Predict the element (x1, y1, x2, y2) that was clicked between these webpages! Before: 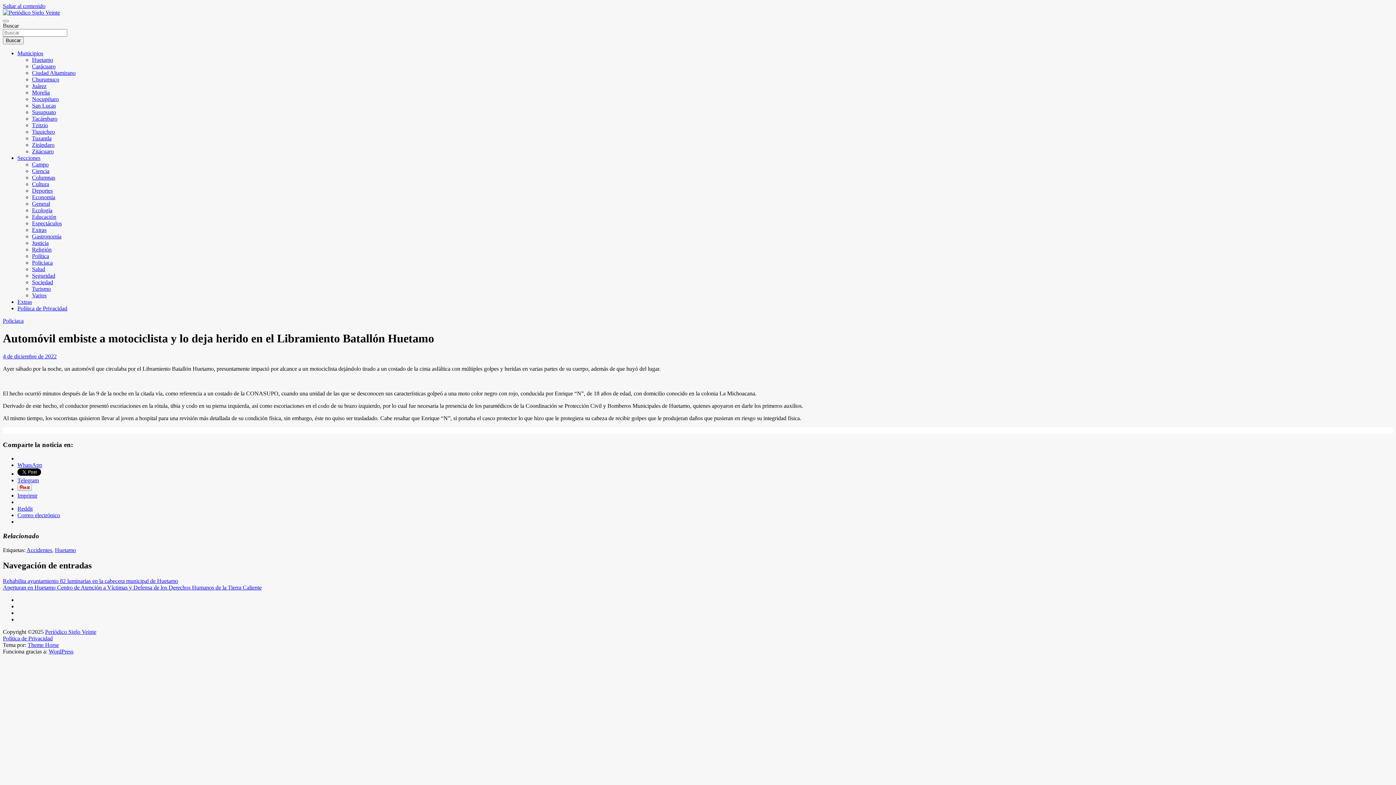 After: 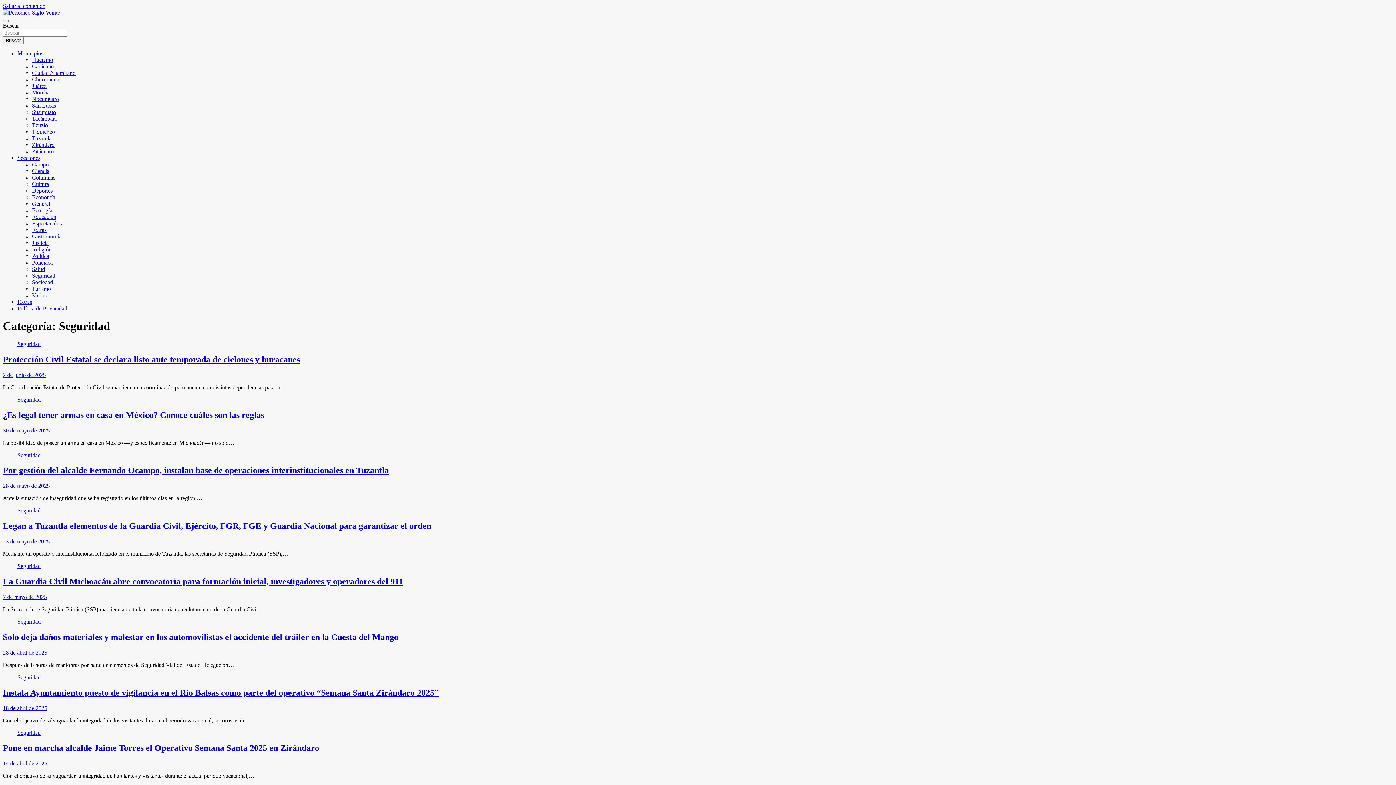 Action: label: Seguridad bbox: (32, 272, 55, 278)